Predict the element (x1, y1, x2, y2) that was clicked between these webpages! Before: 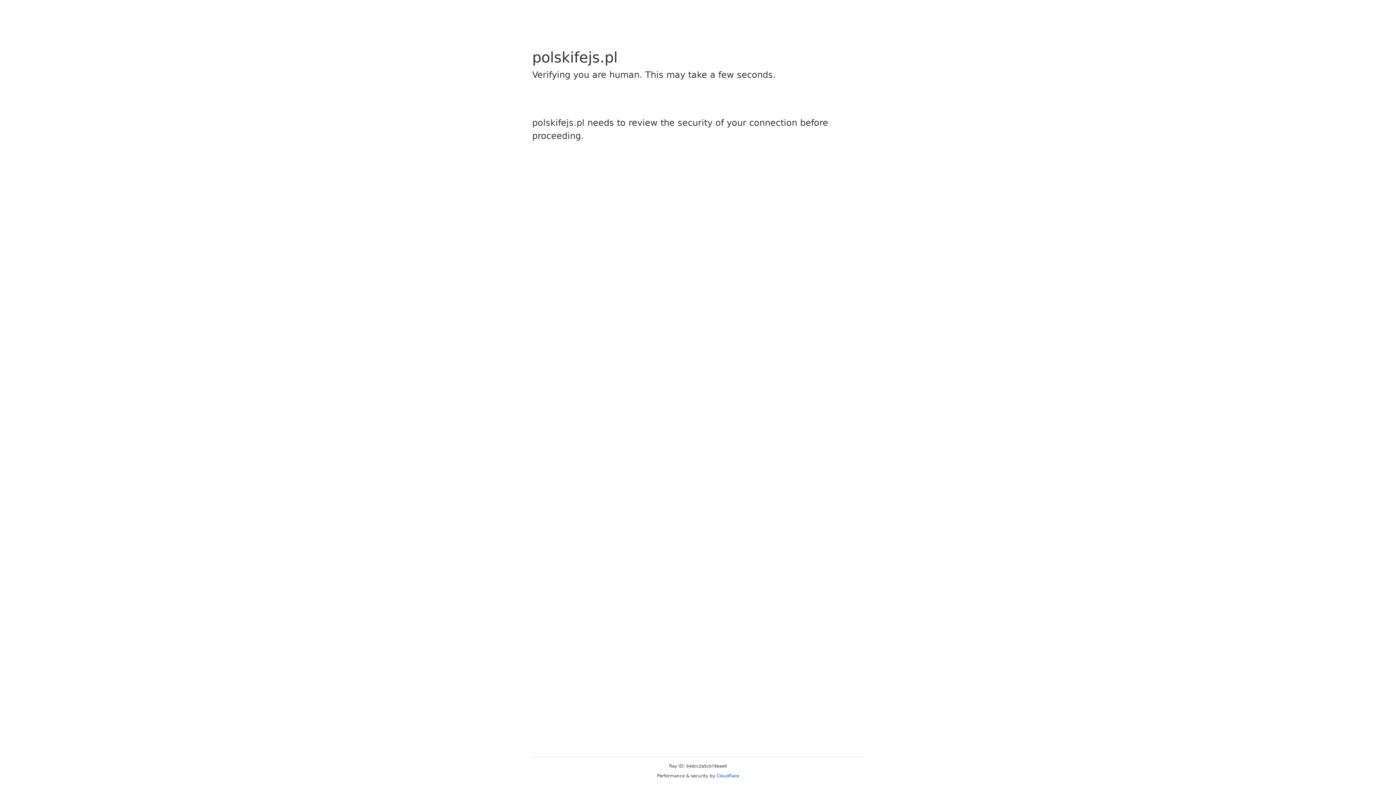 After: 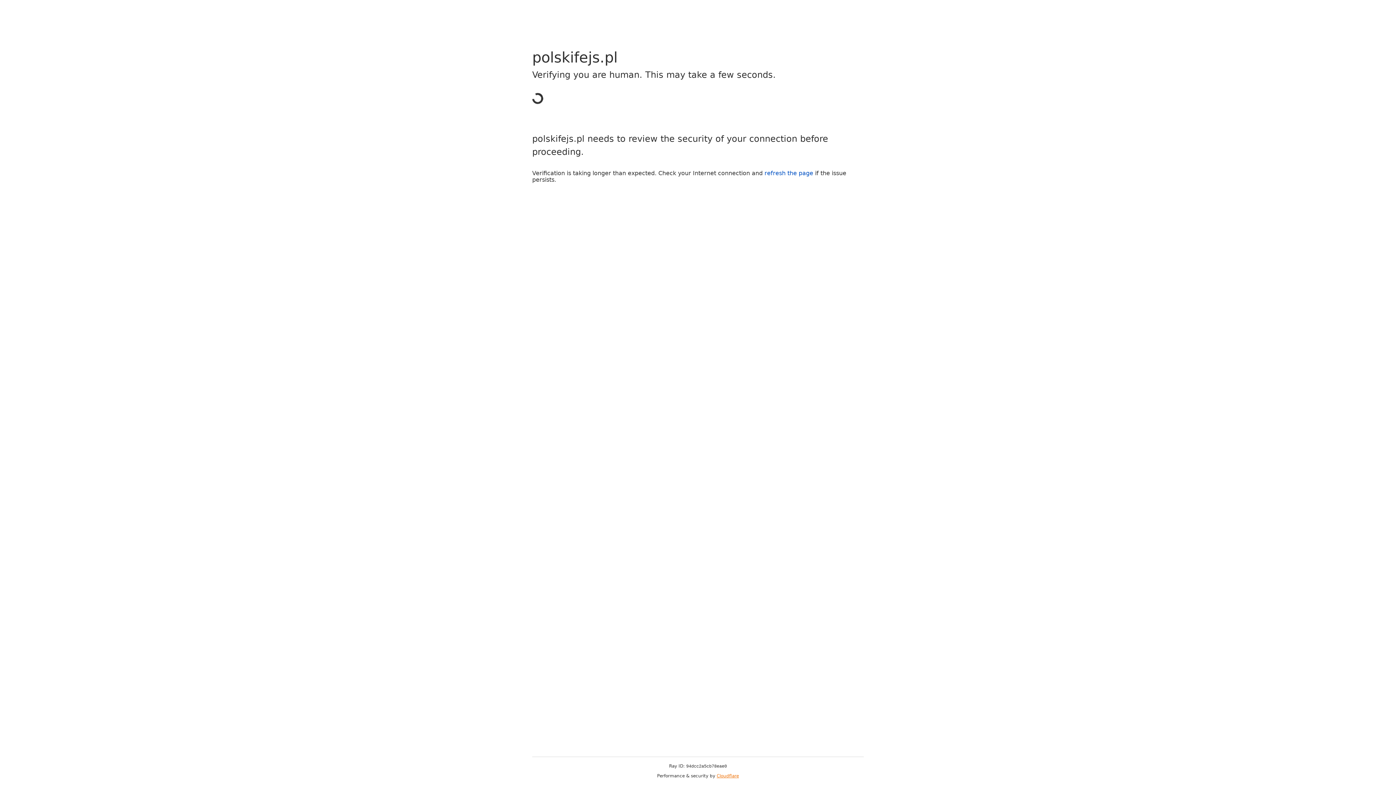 Action: bbox: (716, 773, 739, 778) label: Cloudflare